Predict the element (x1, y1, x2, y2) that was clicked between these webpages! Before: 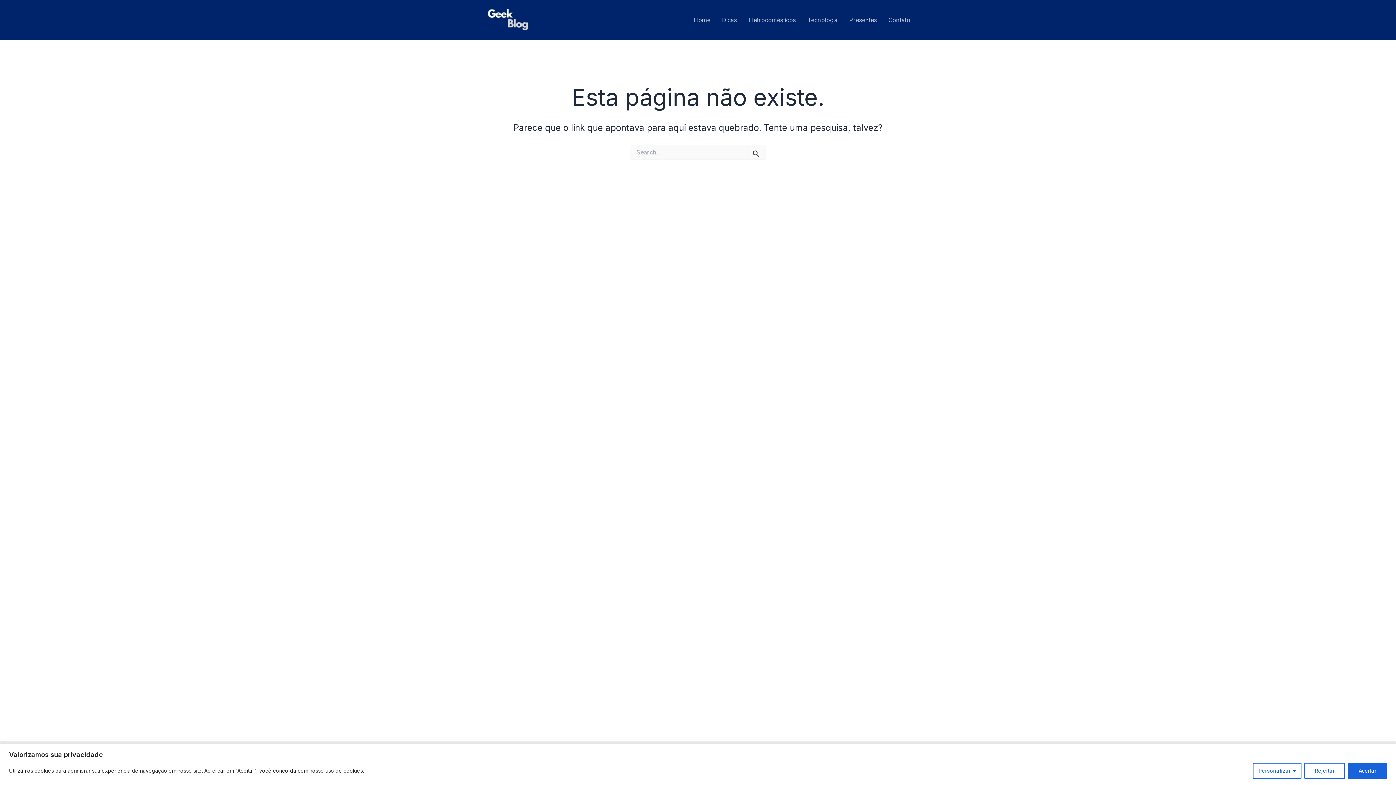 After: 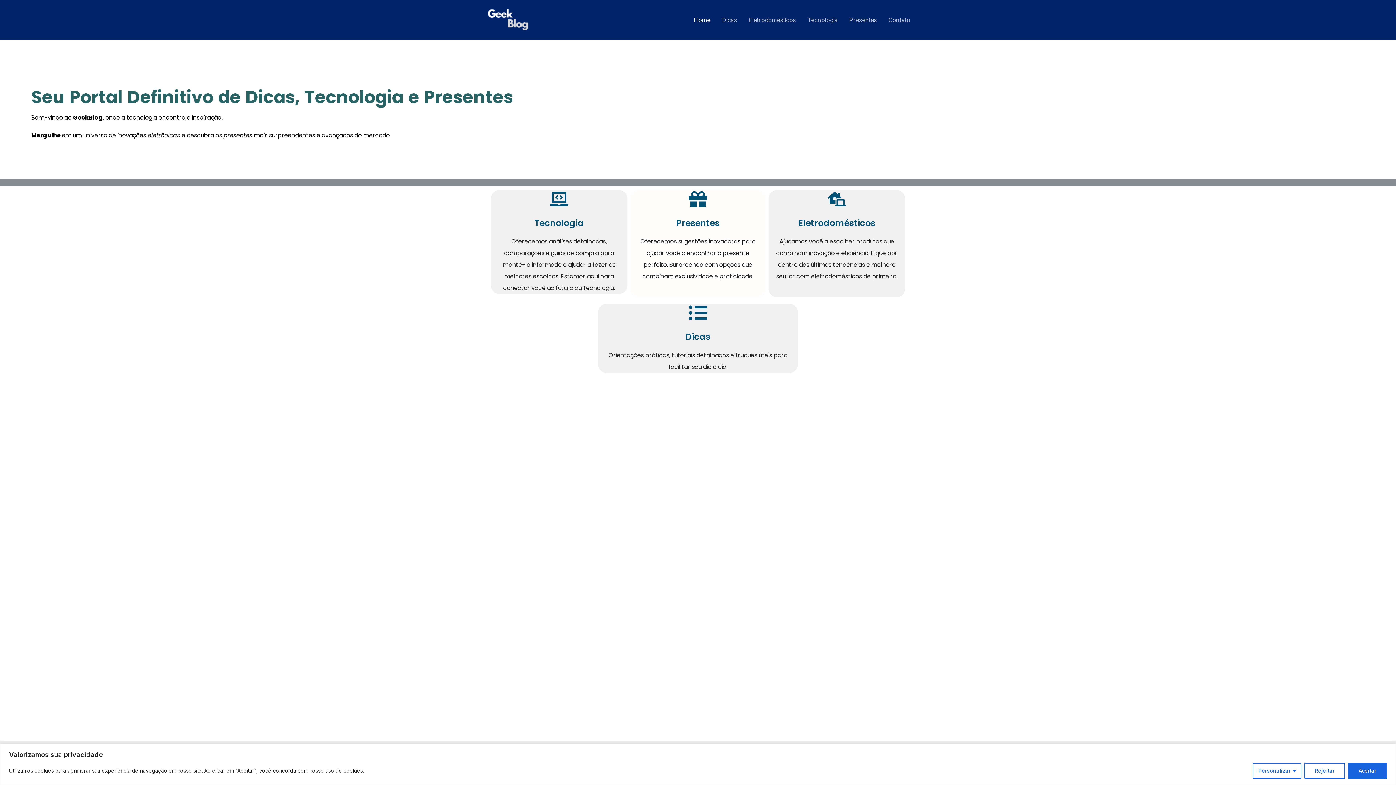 Action: bbox: (480, 15, 537, 23)